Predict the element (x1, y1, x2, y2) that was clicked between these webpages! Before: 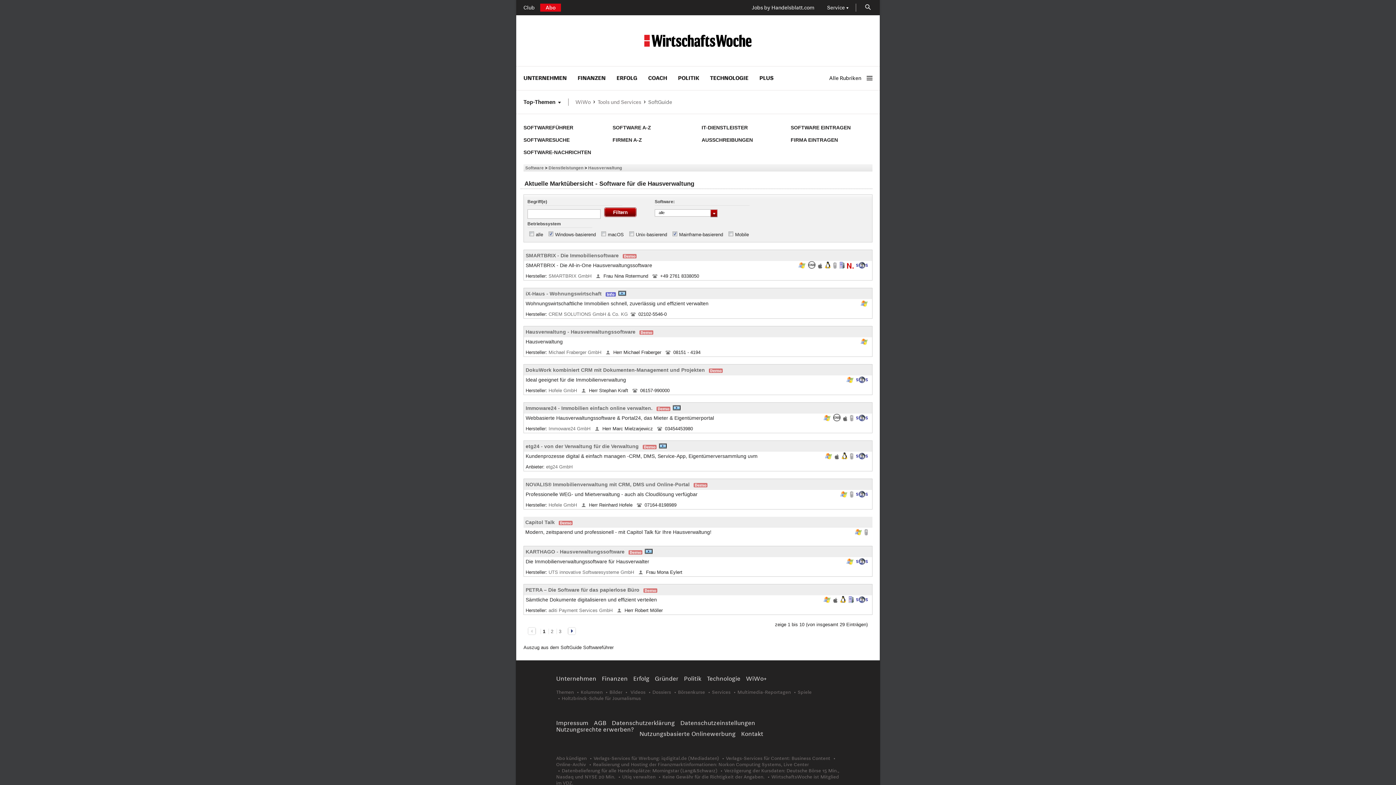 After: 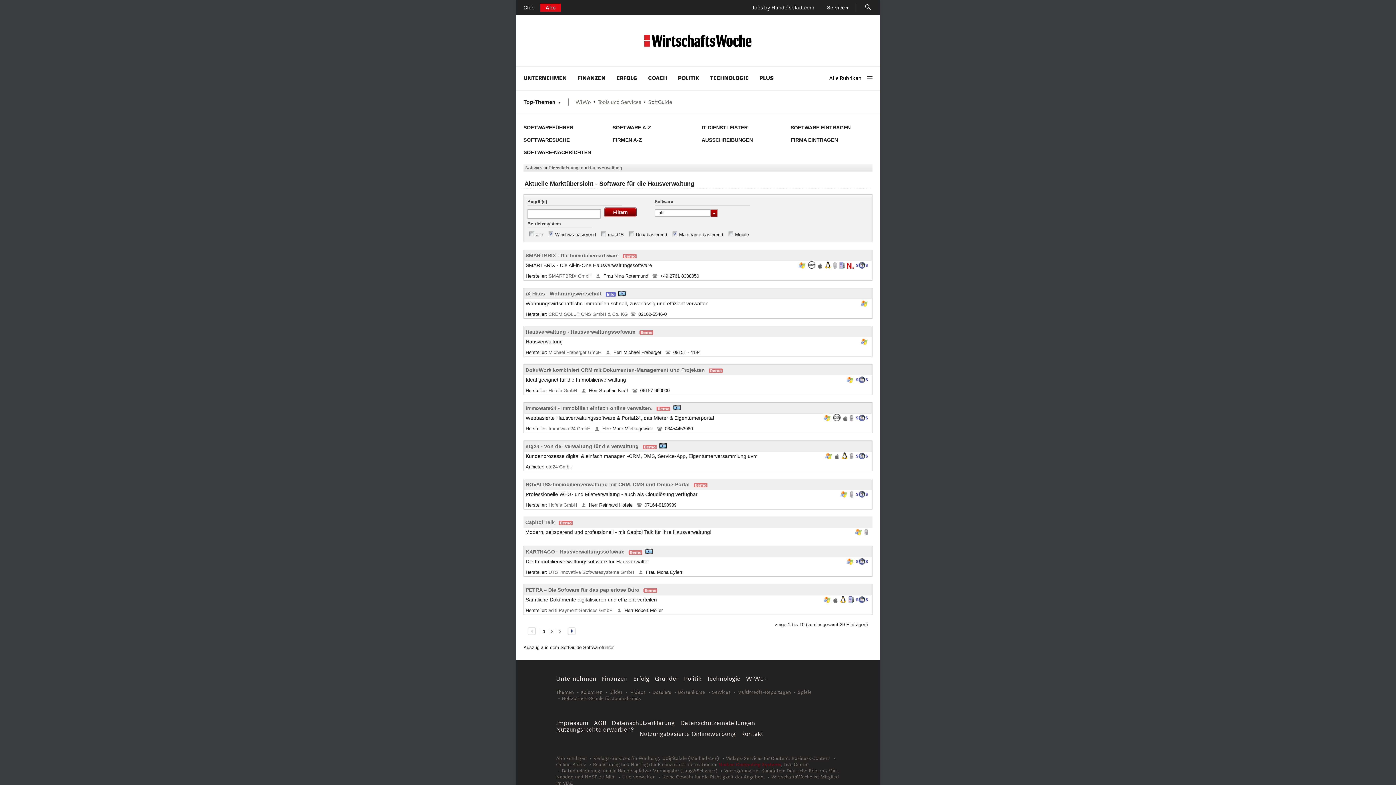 Action: bbox: (718, 761, 781, 768) label: Norkon Computing Systems